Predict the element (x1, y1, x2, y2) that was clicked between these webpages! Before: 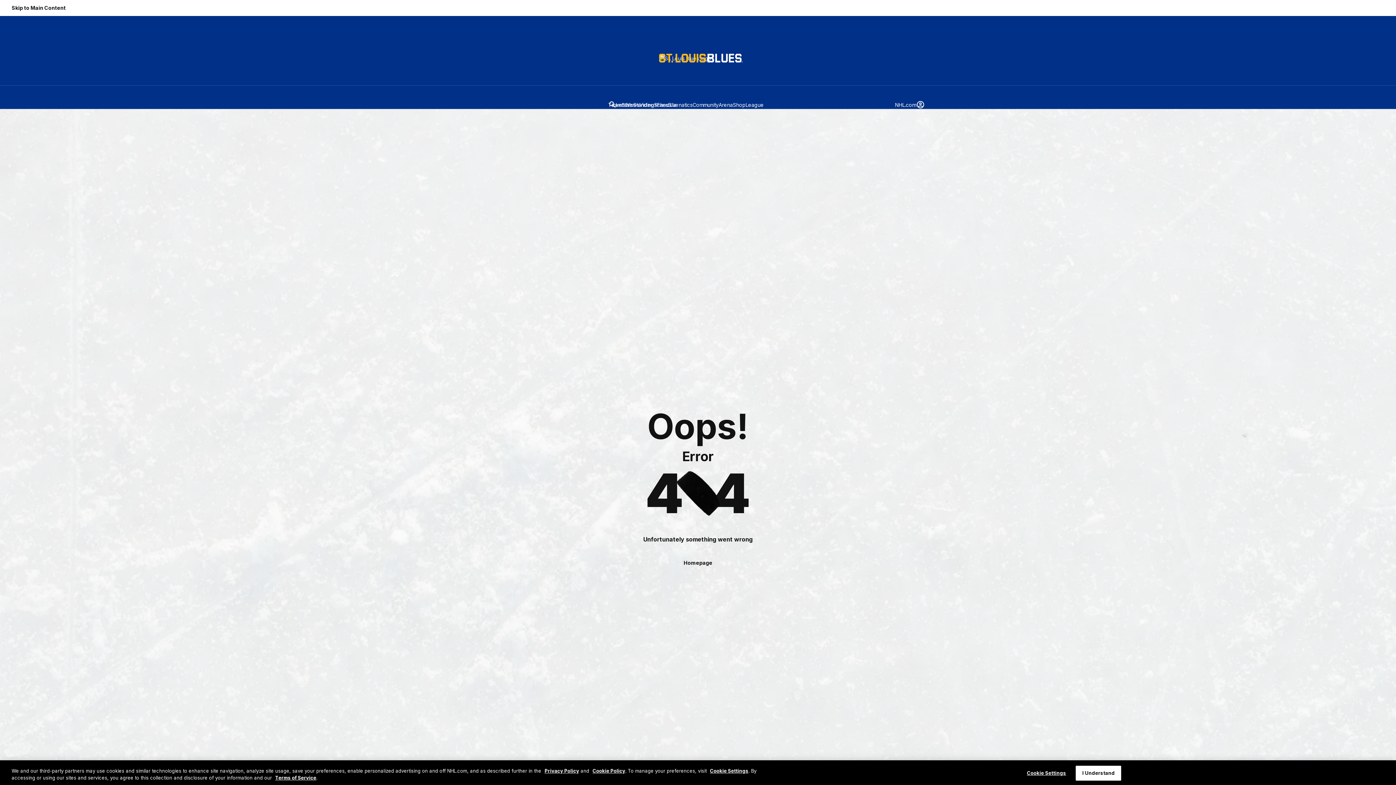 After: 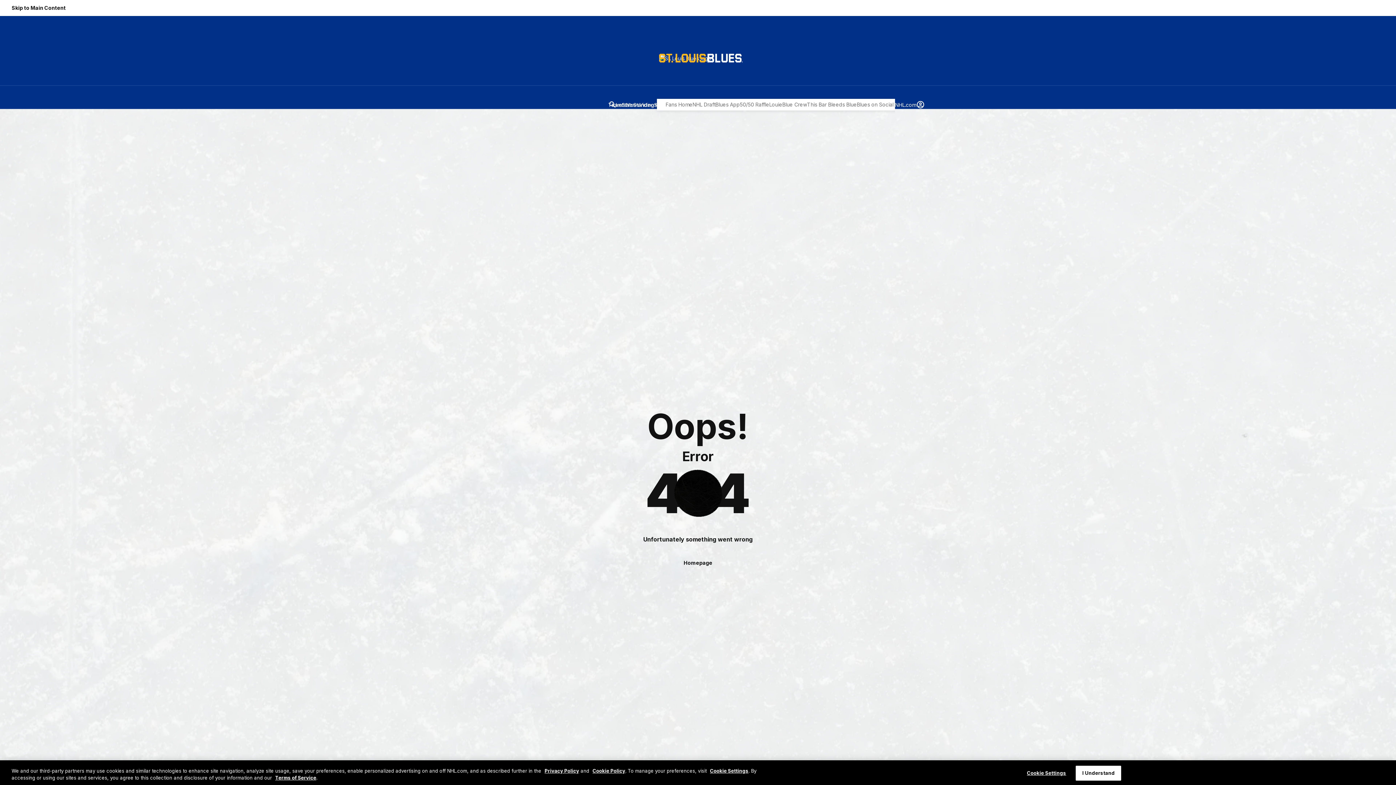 Action: label: Fans bbox: (657, 100, 668, 108)